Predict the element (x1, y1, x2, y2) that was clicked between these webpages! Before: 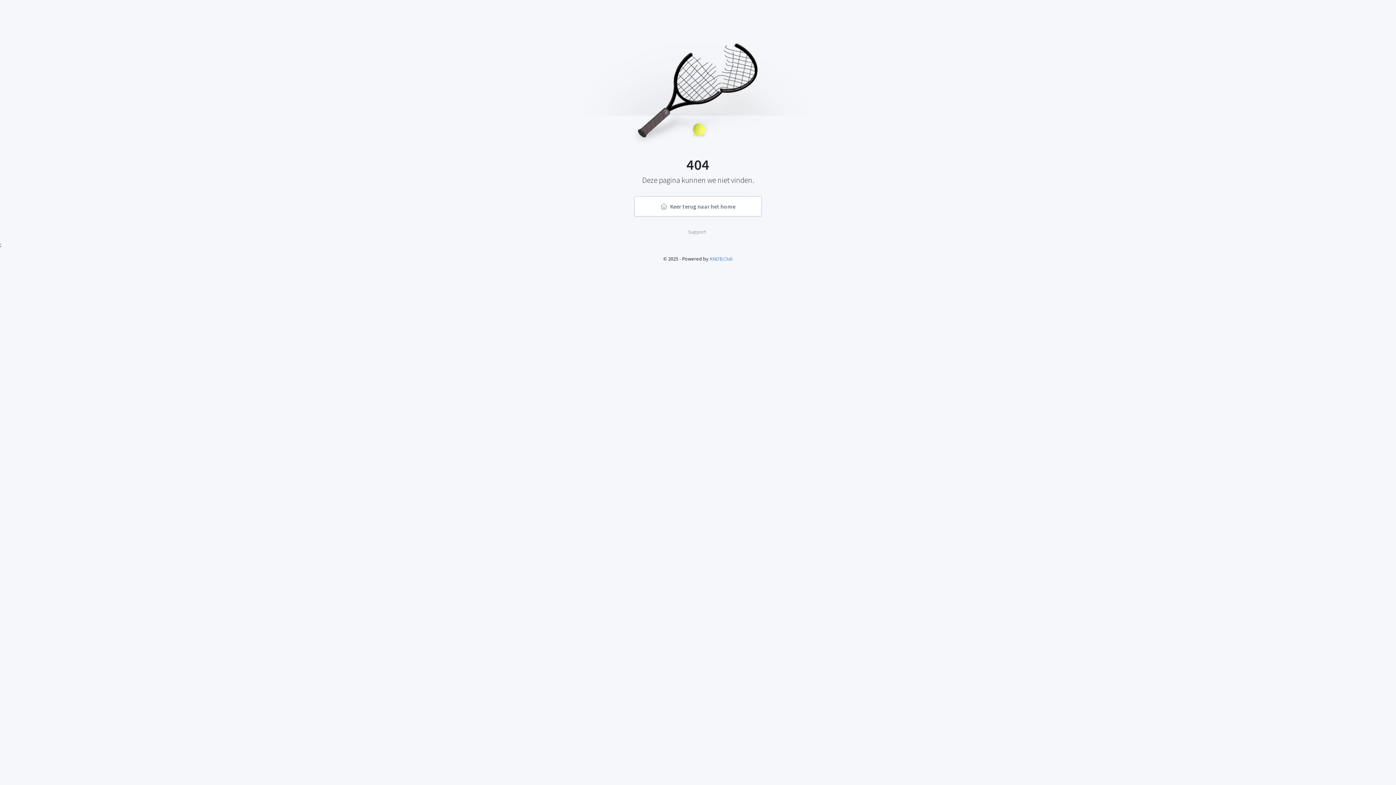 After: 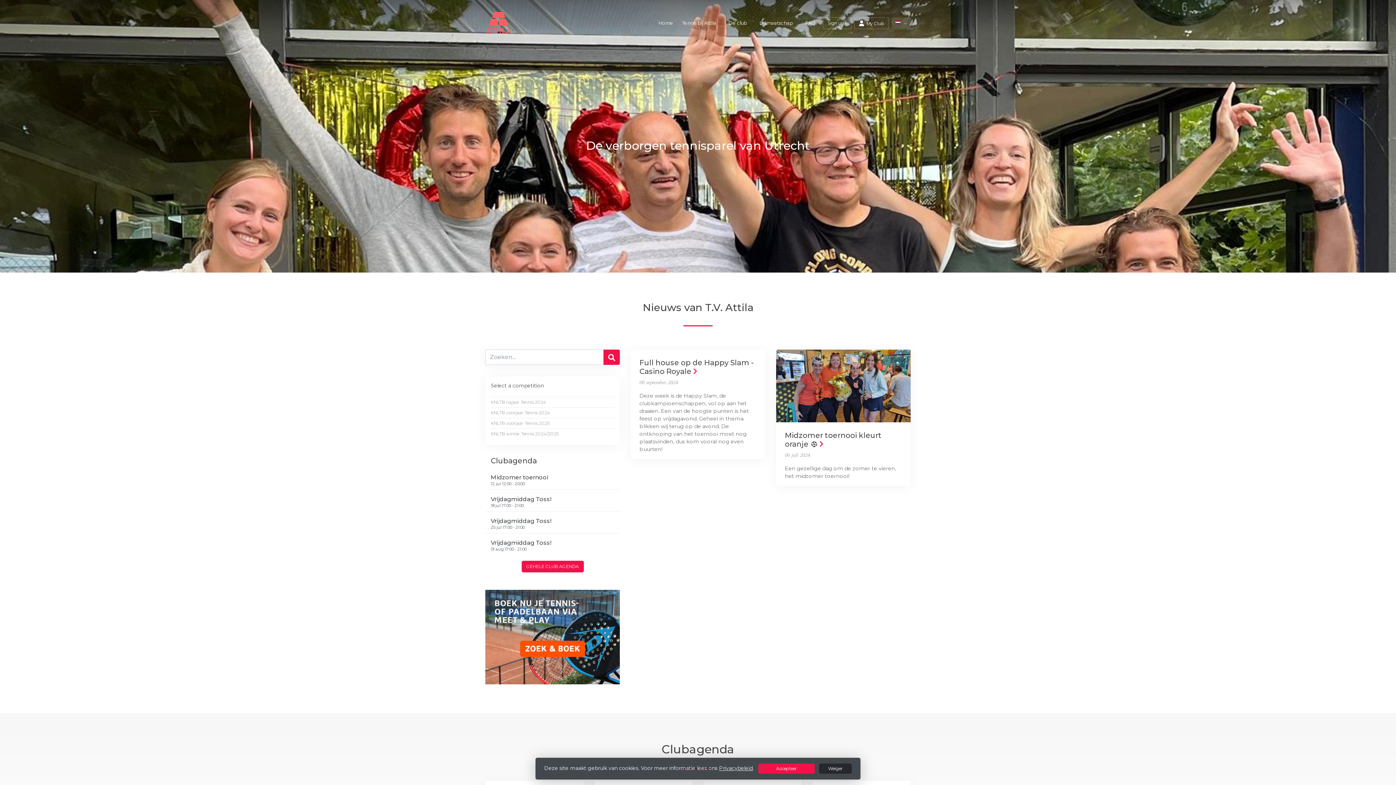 Action: label:  Keer terug naar het home bbox: (634, 196, 761, 216)